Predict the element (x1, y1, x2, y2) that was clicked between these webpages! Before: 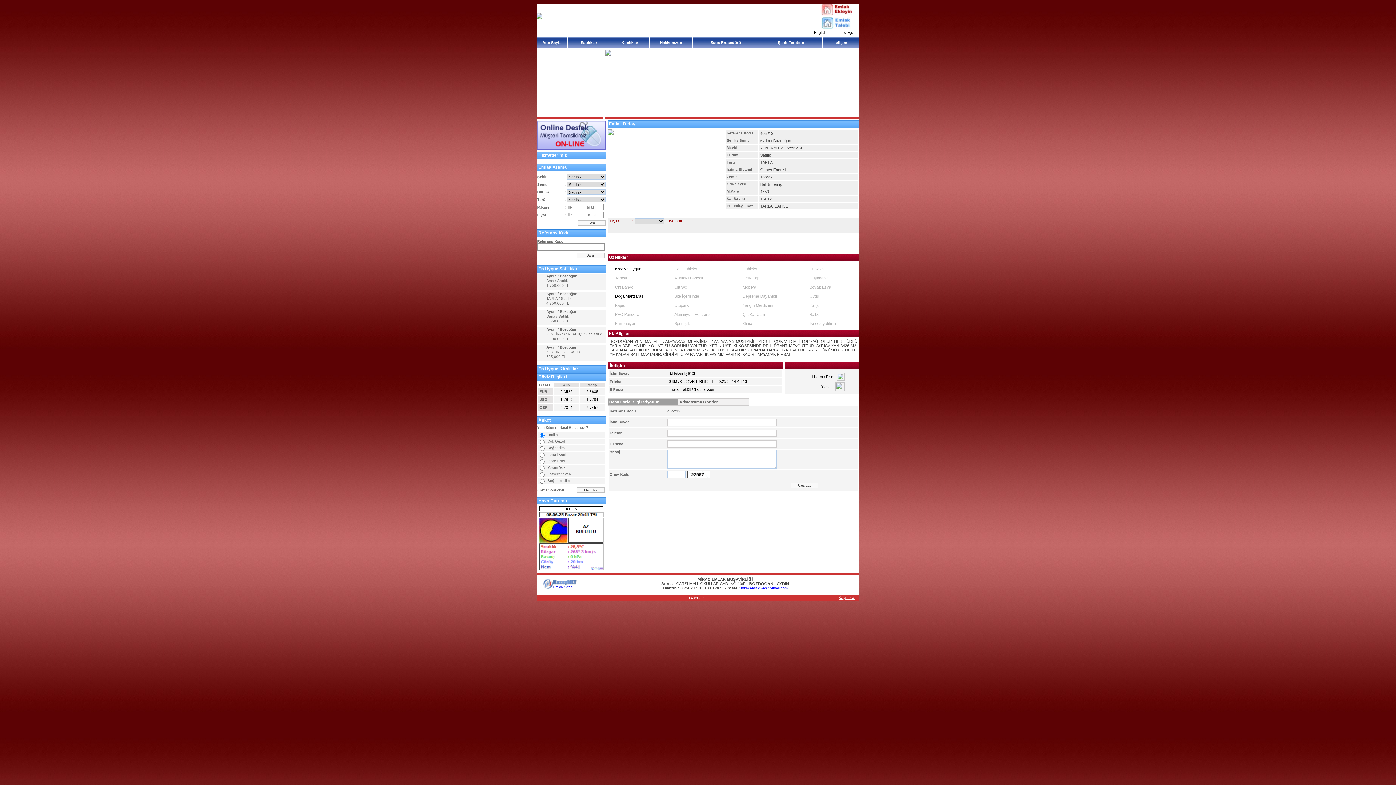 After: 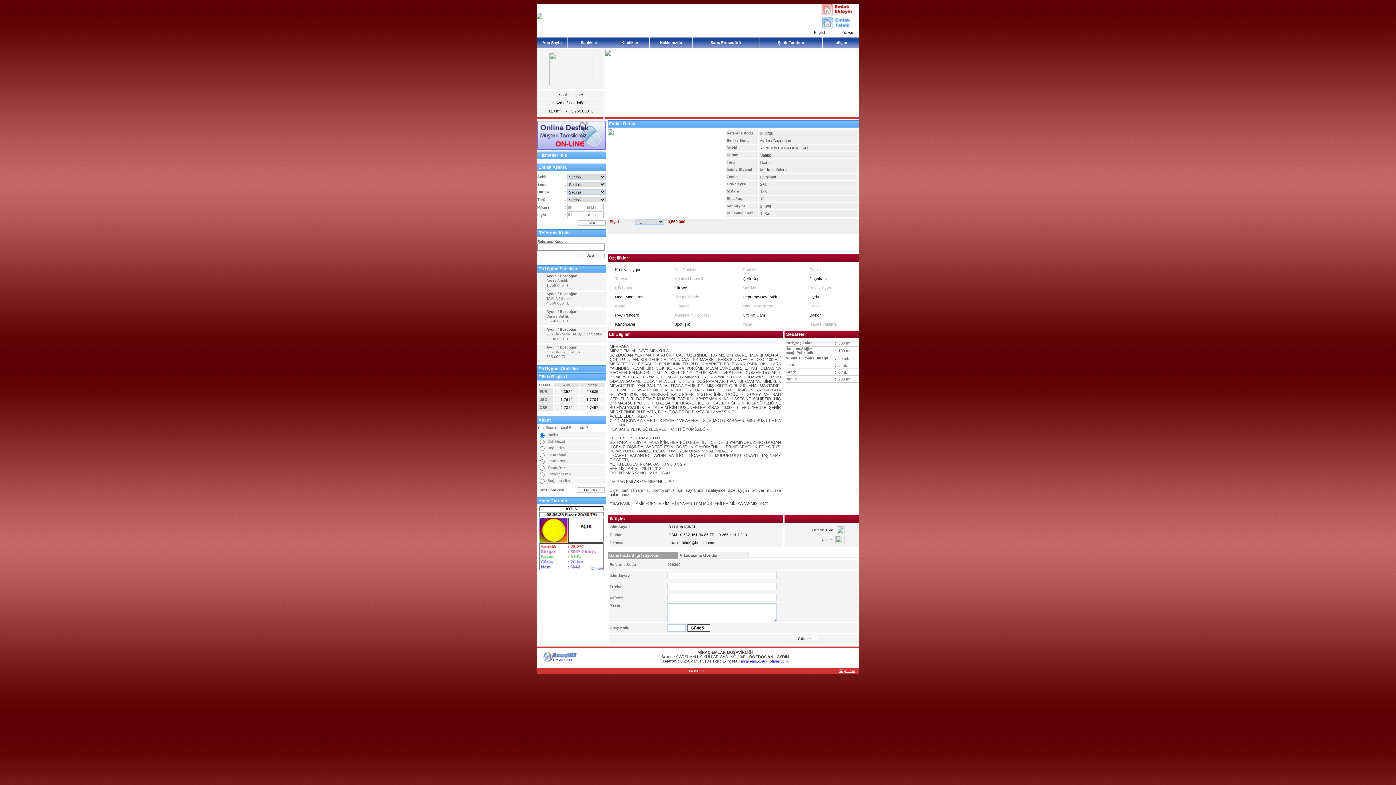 Action: bbox: (546, 319, 569, 323) label: 3,550,000 TL